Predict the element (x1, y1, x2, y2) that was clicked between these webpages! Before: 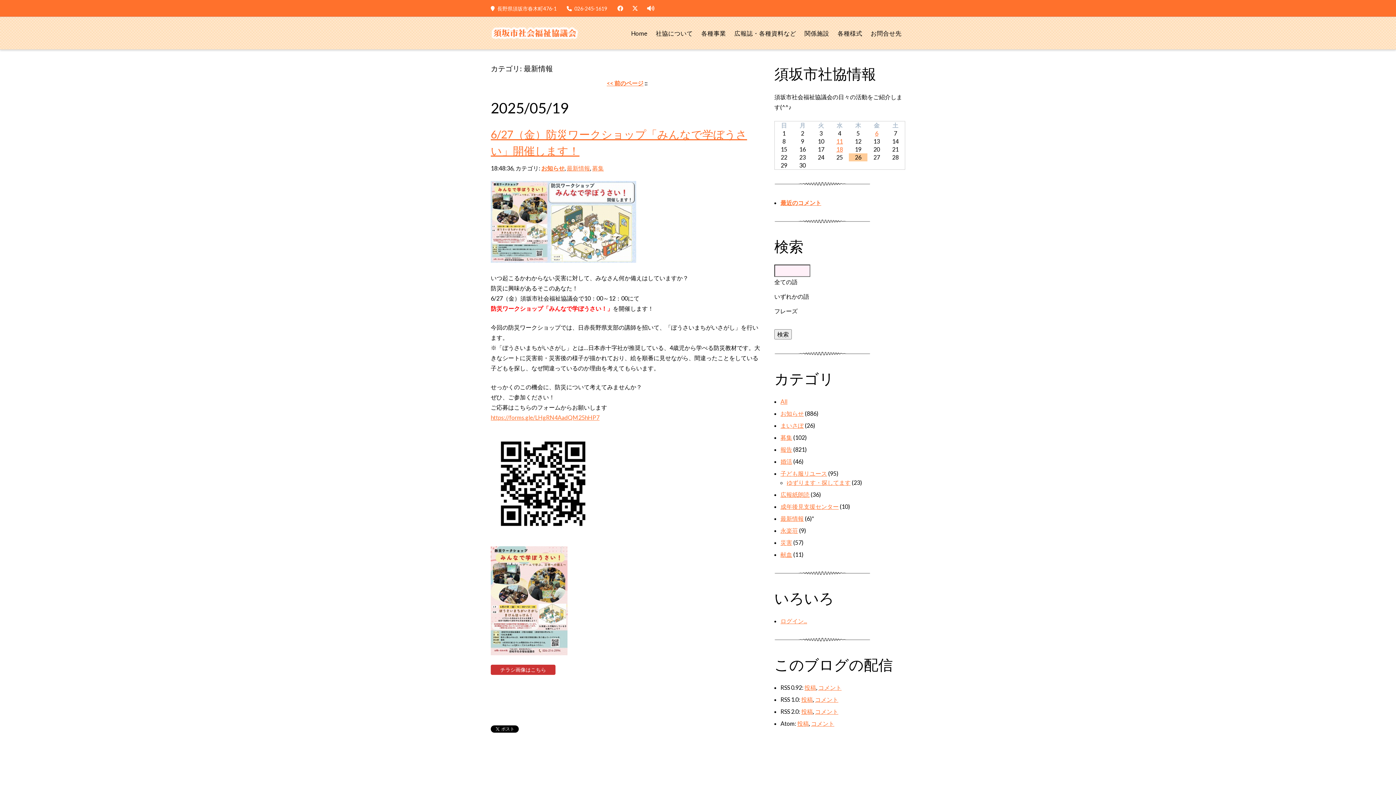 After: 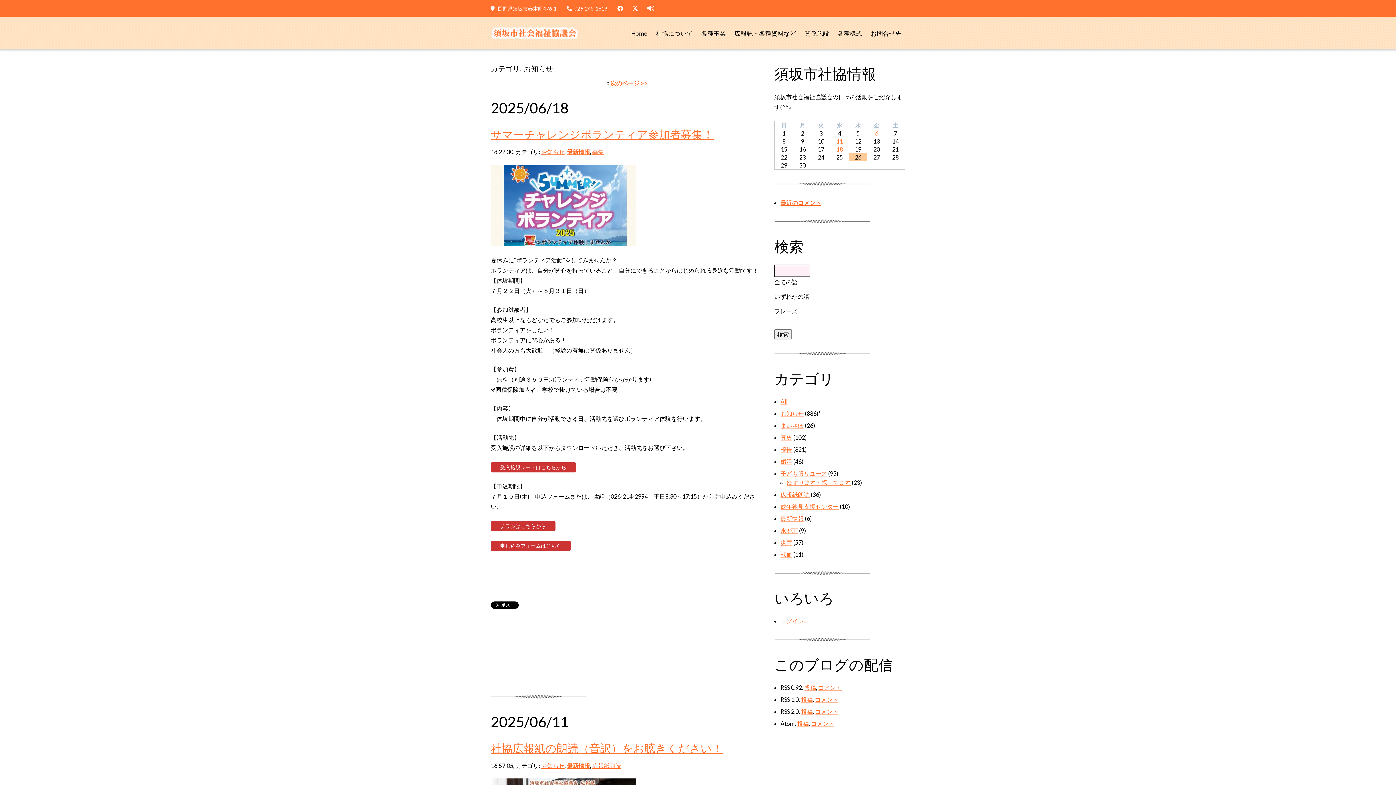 Action: label: お知らせ bbox: (780, 410, 804, 417)